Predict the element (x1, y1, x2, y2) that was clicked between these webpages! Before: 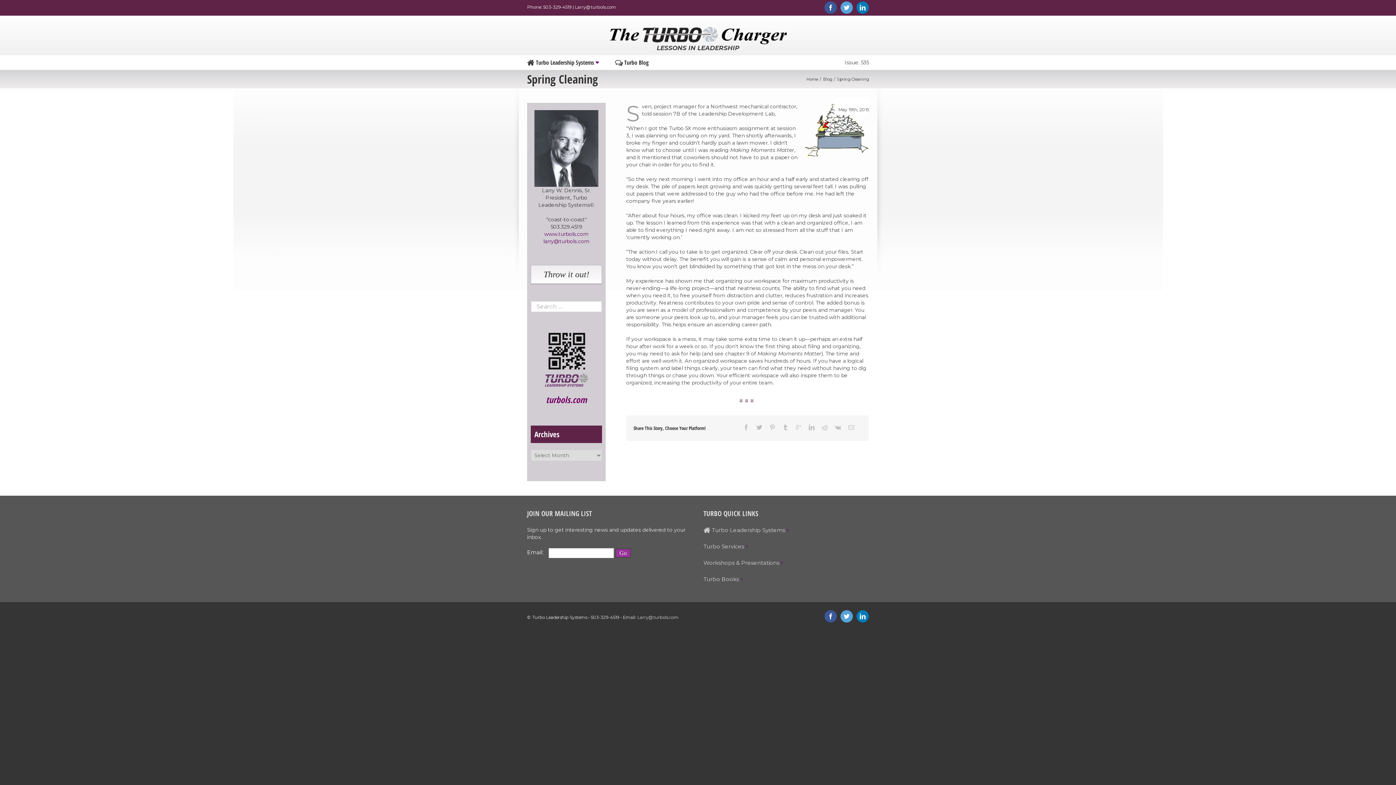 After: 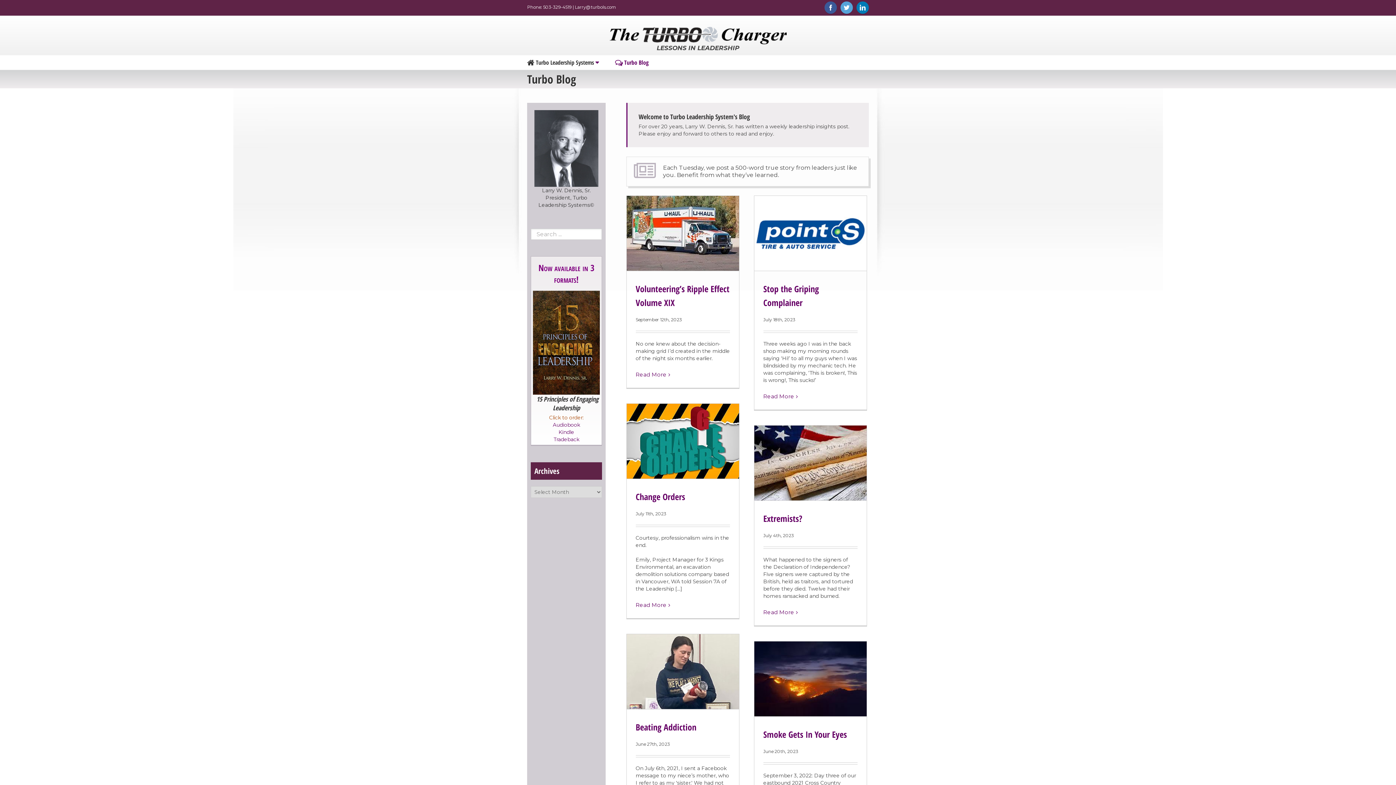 Action: bbox: (615, 55, 648, 69) label:  Turbo Blog